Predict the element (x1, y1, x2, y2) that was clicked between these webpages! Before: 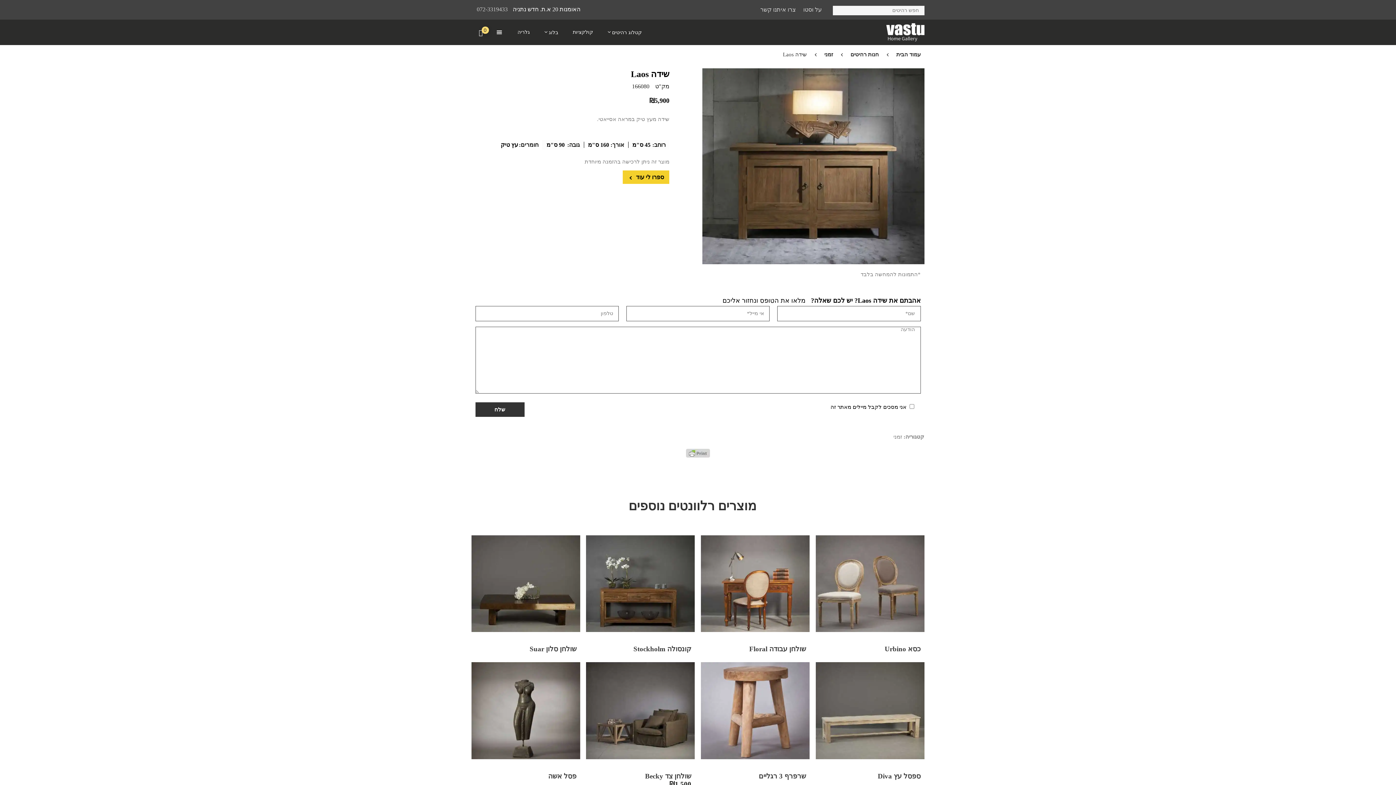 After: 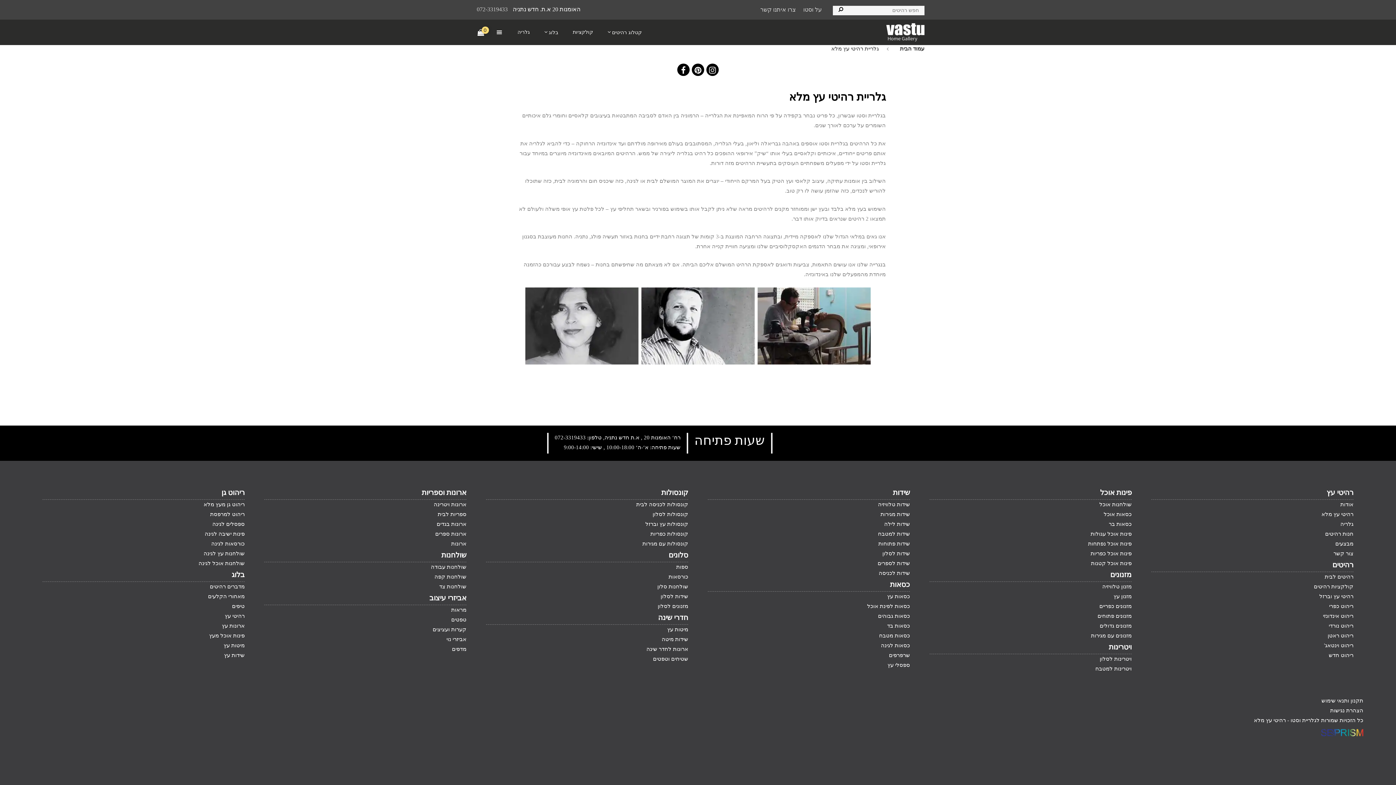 Action: bbox: (803, 5, 822, 13) label: על וסטו